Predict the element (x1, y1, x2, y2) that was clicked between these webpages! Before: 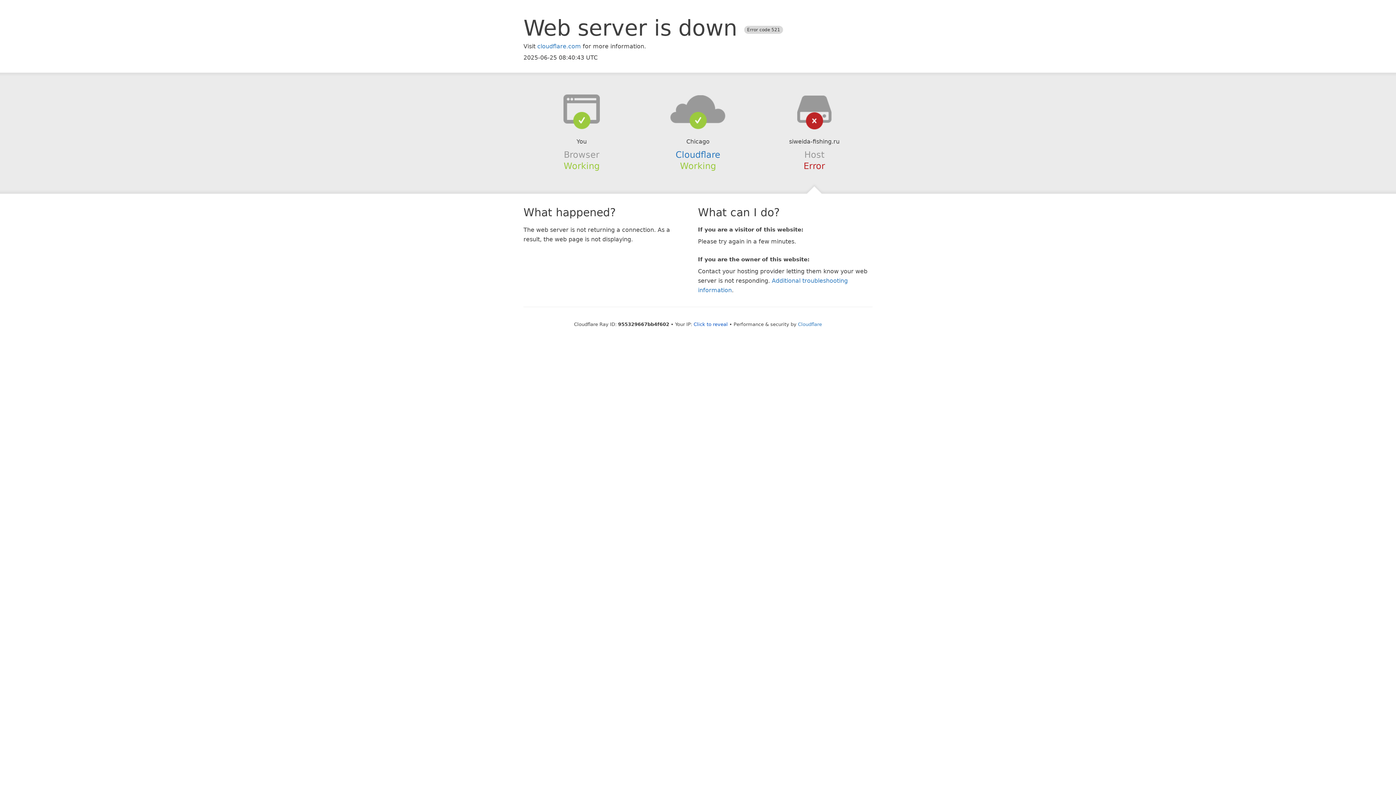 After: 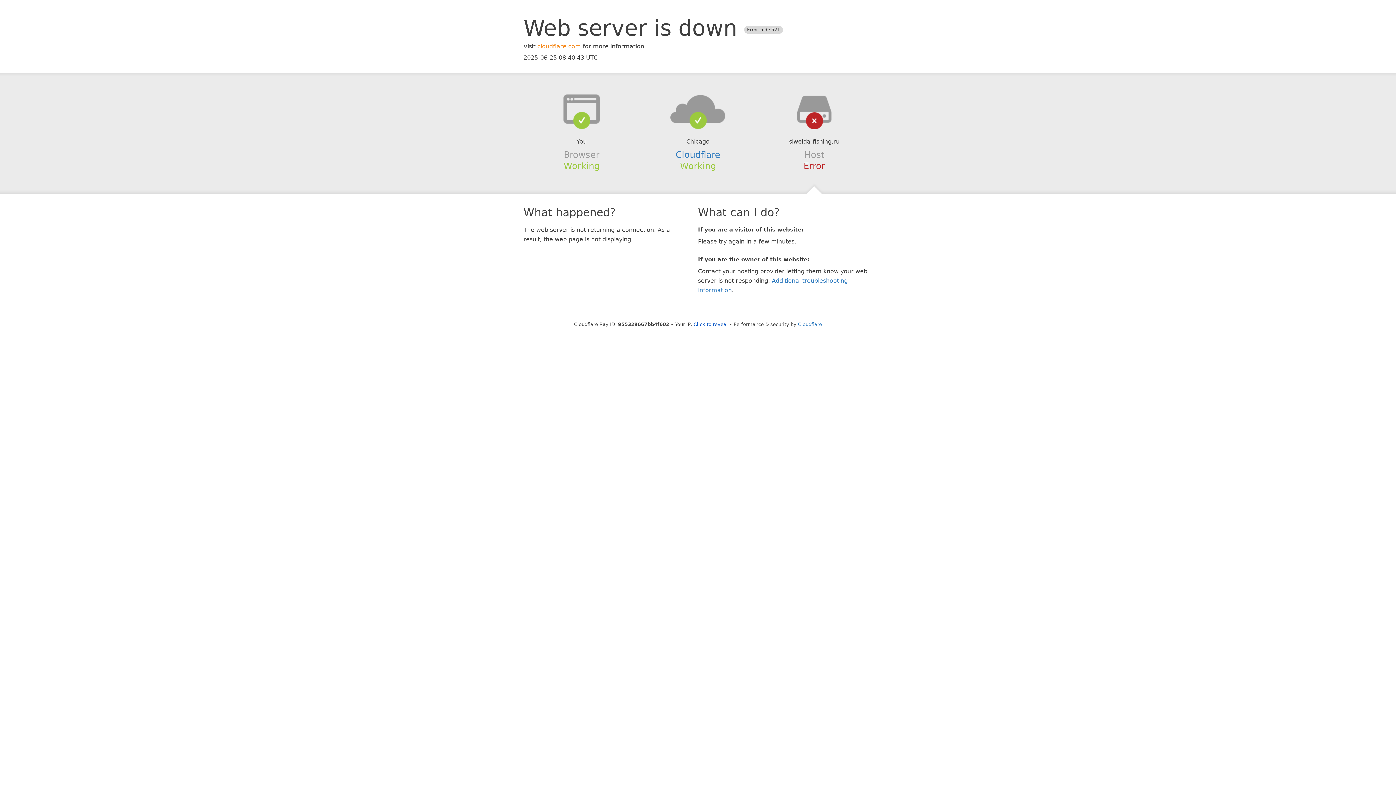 Action: bbox: (537, 42, 581, 49) label: cloudflare.com